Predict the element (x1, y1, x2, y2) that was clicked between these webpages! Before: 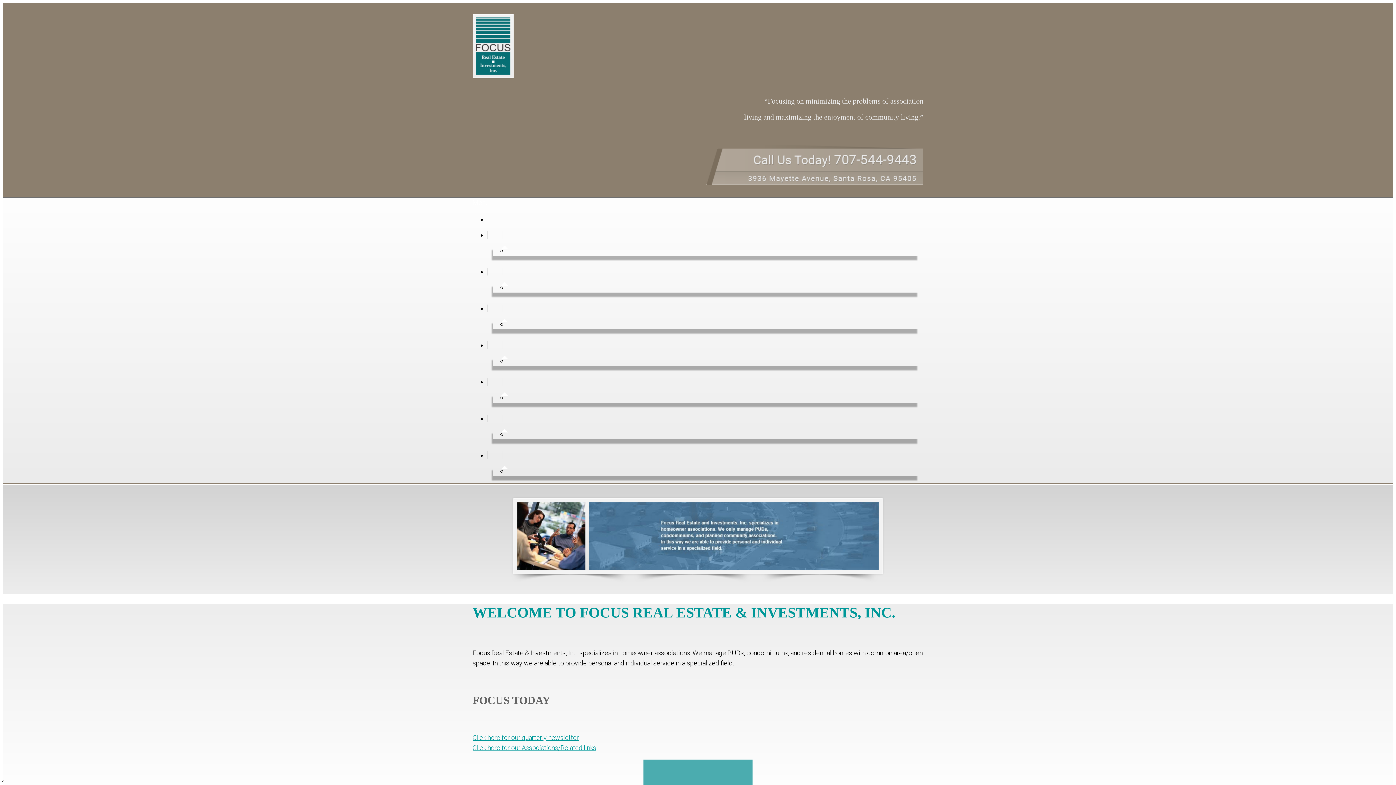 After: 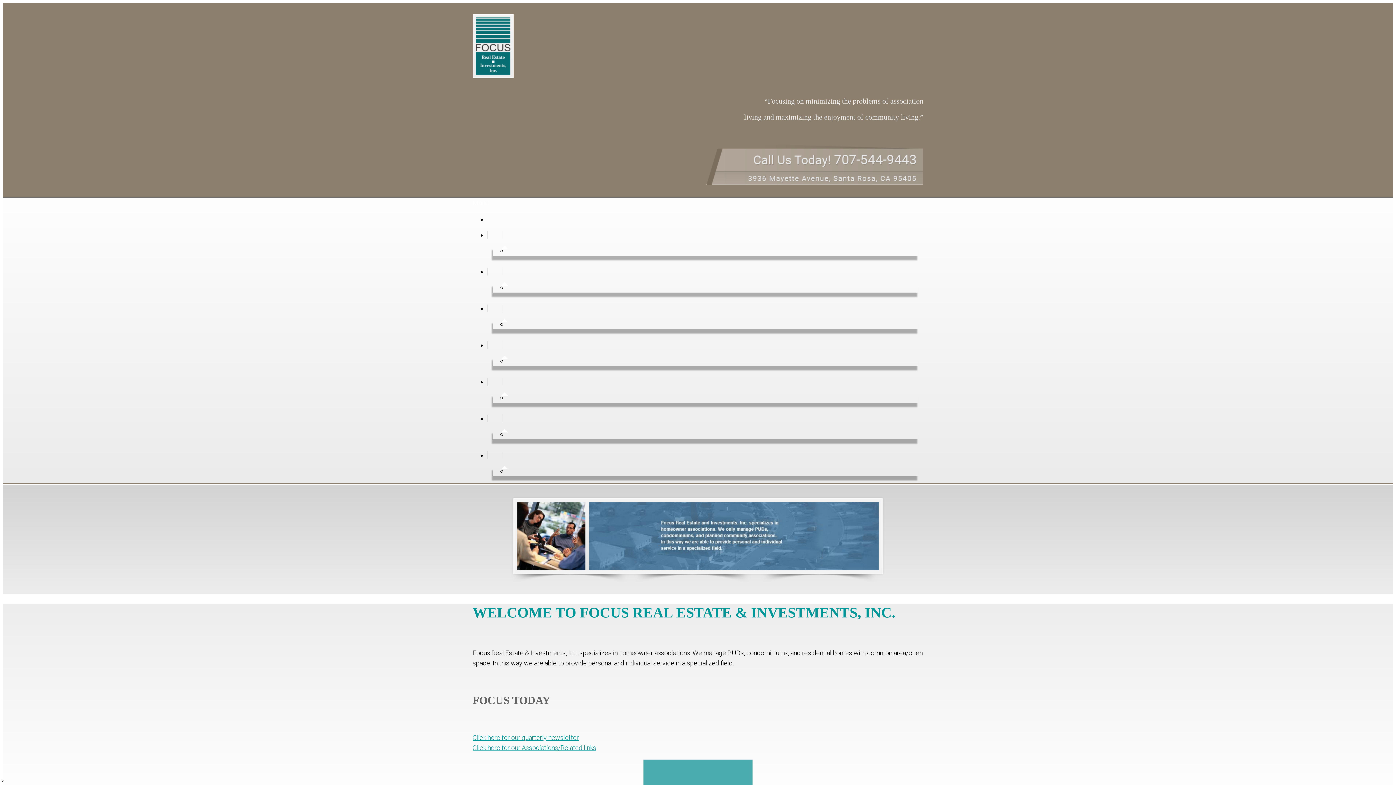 Action: bbox: (472, 68, 514, 80)